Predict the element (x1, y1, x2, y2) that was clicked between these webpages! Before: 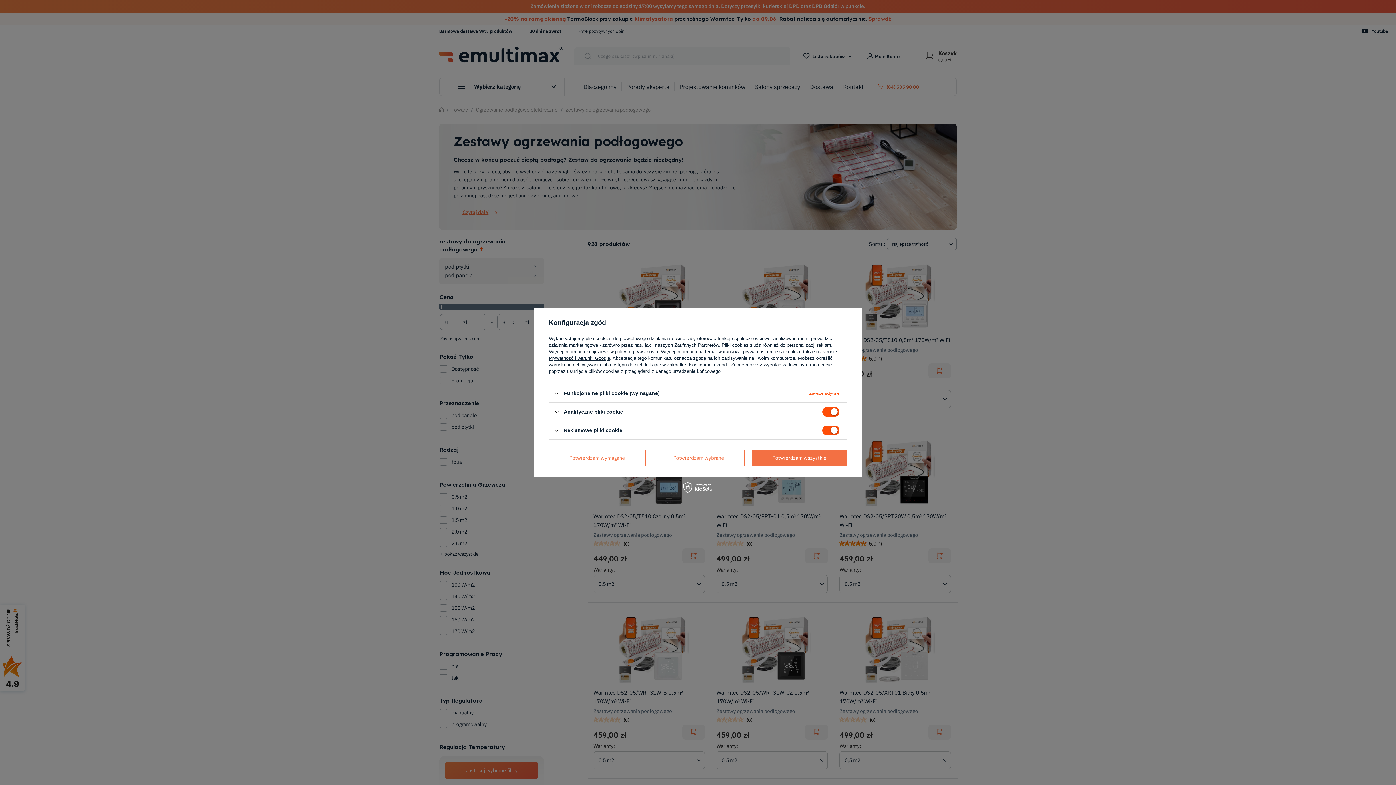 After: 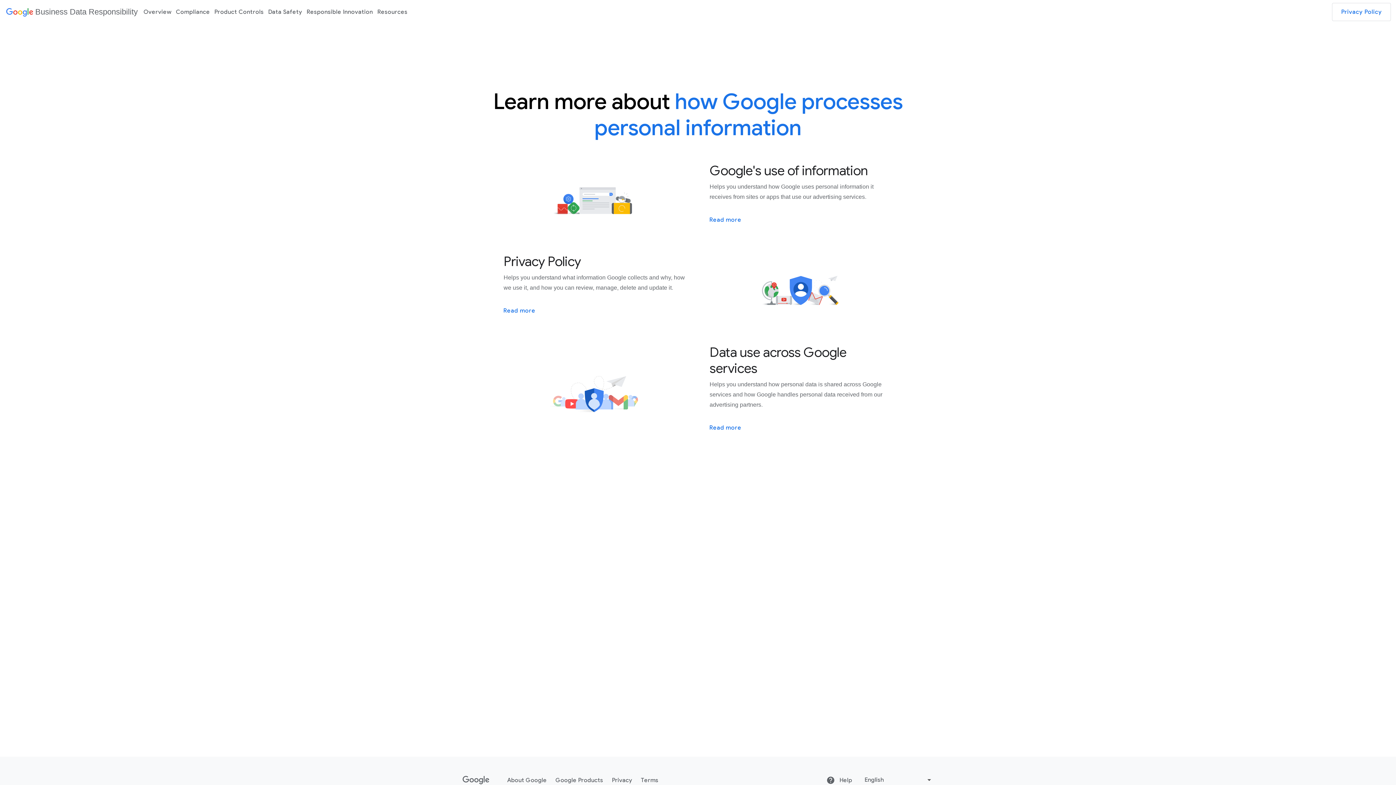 Action: bbox: (549, 355, 610, 361) label: Prywatność i warunki Google